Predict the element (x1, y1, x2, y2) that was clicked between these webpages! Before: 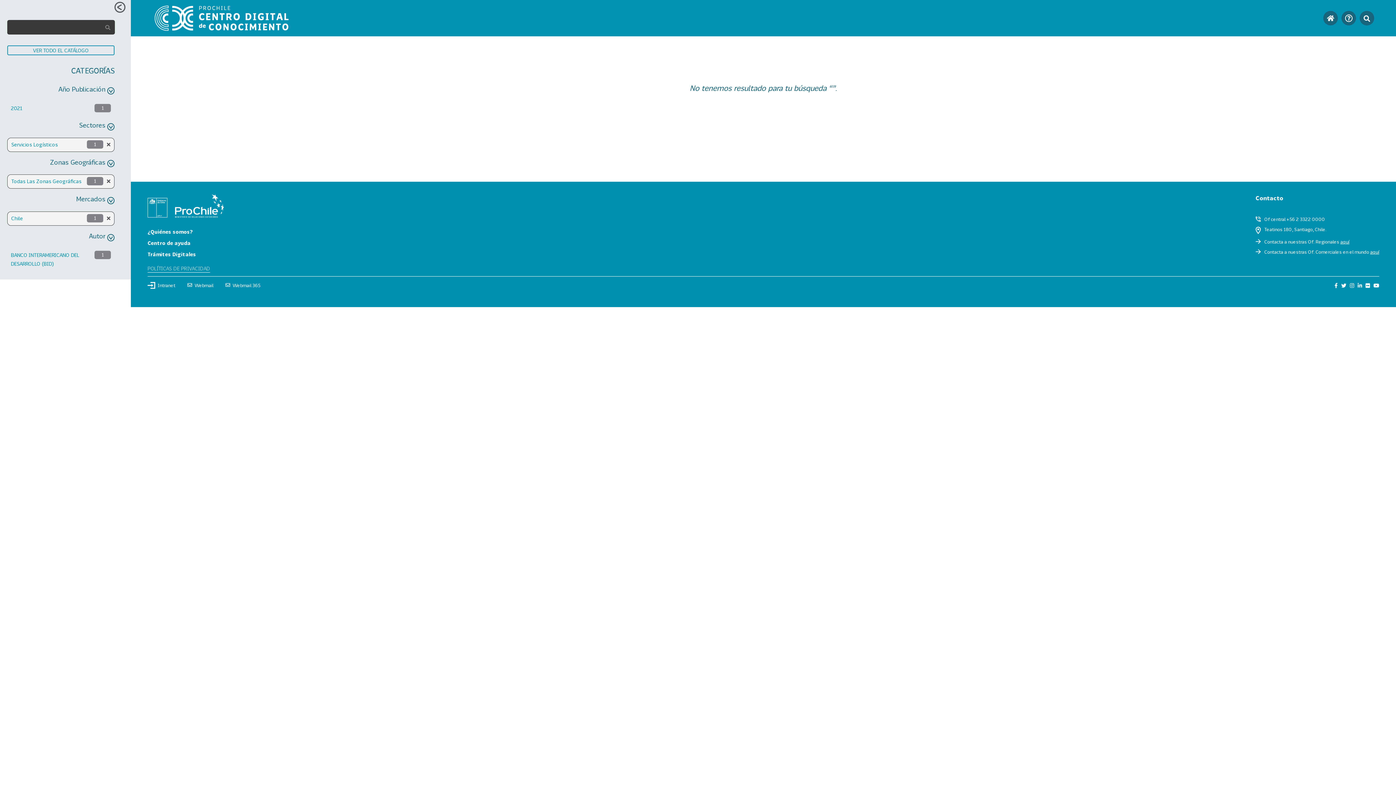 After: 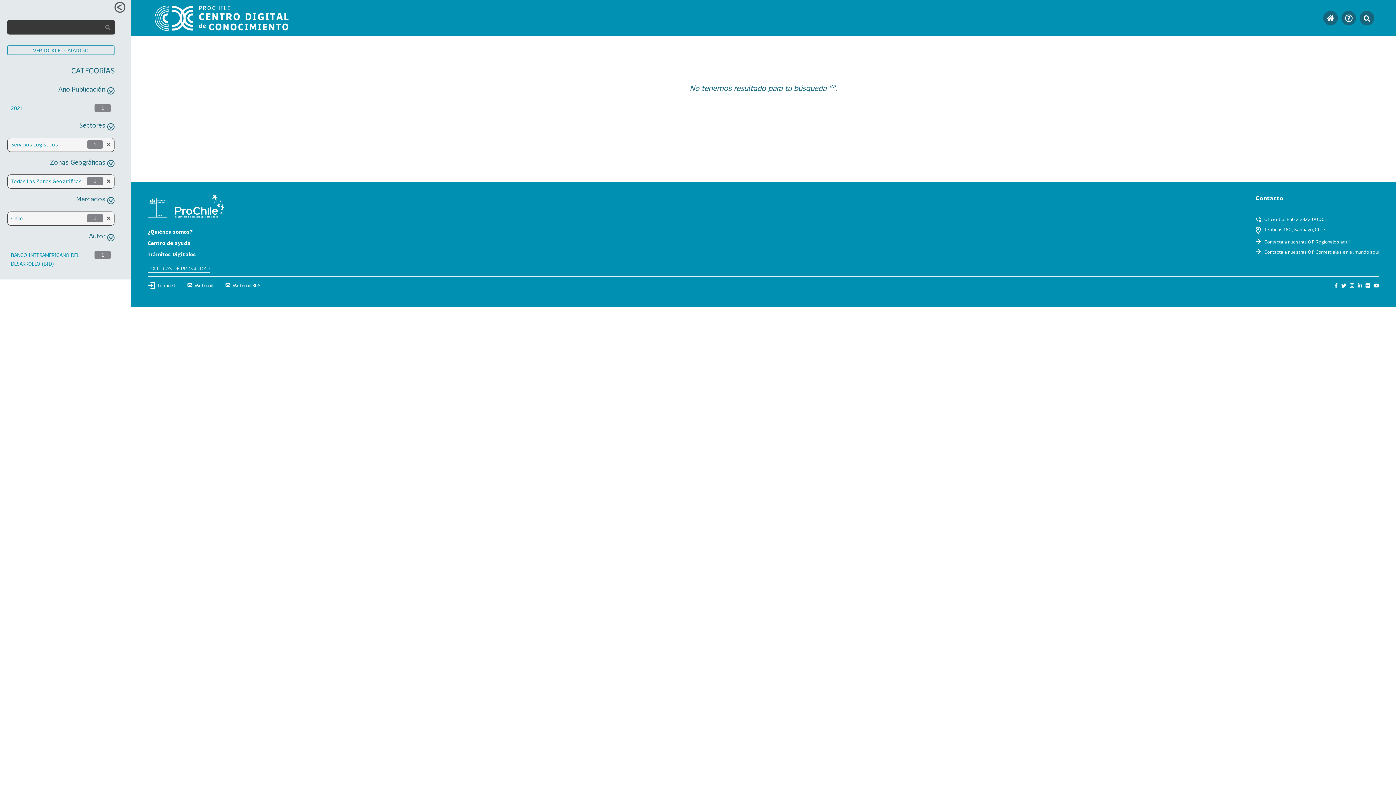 Action: bbox: (101, 20, 114, 34)